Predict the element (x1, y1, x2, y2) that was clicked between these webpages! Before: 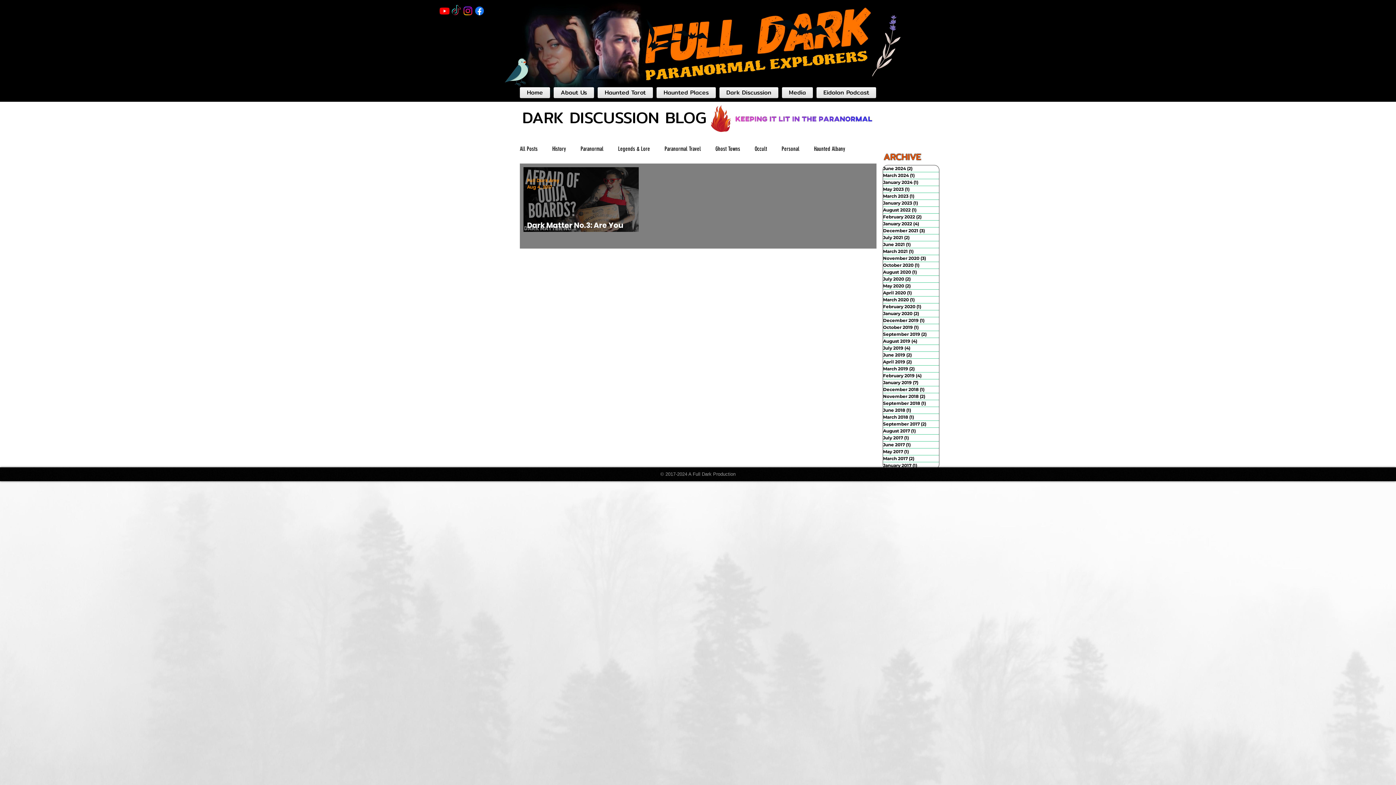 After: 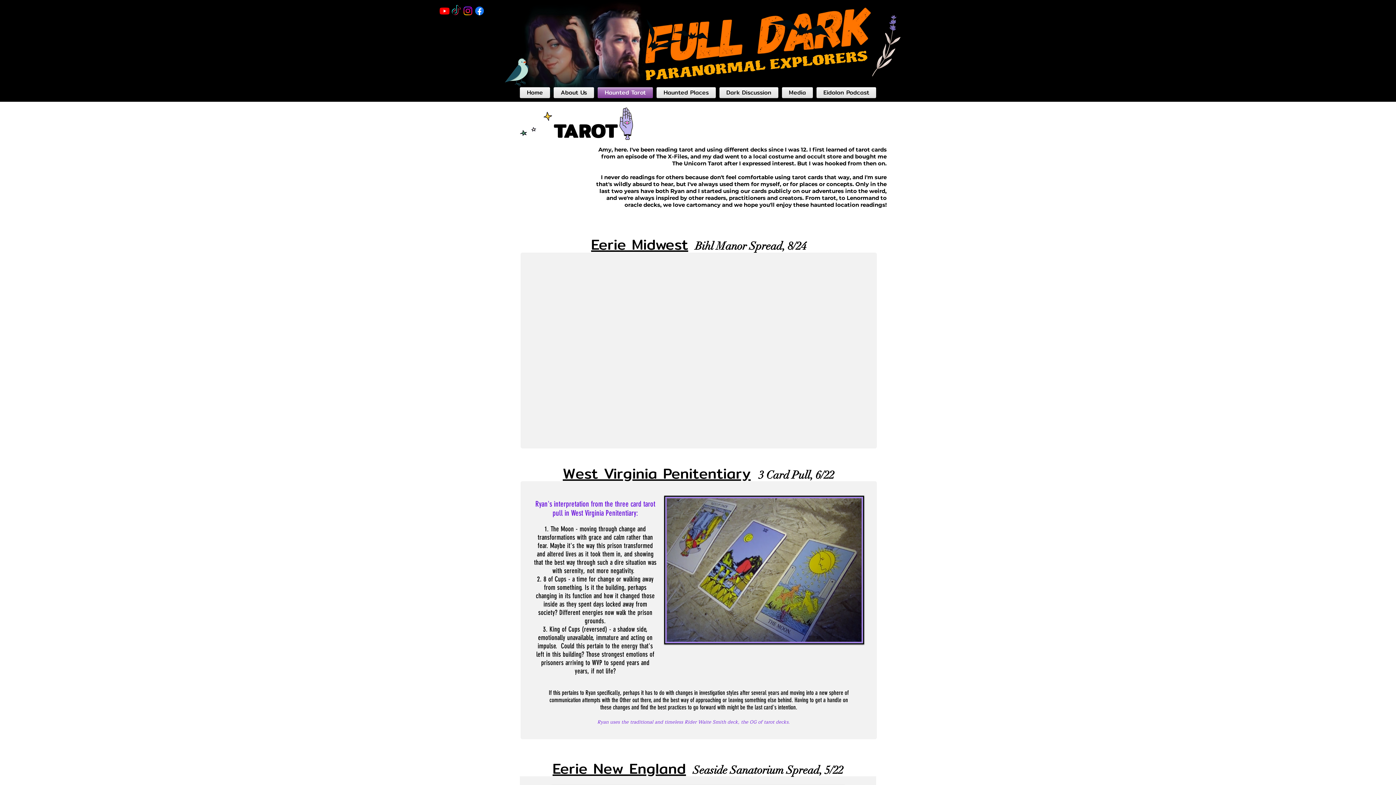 Action: bbox: (596, 87, 654, 98) label: Haunted Tarot